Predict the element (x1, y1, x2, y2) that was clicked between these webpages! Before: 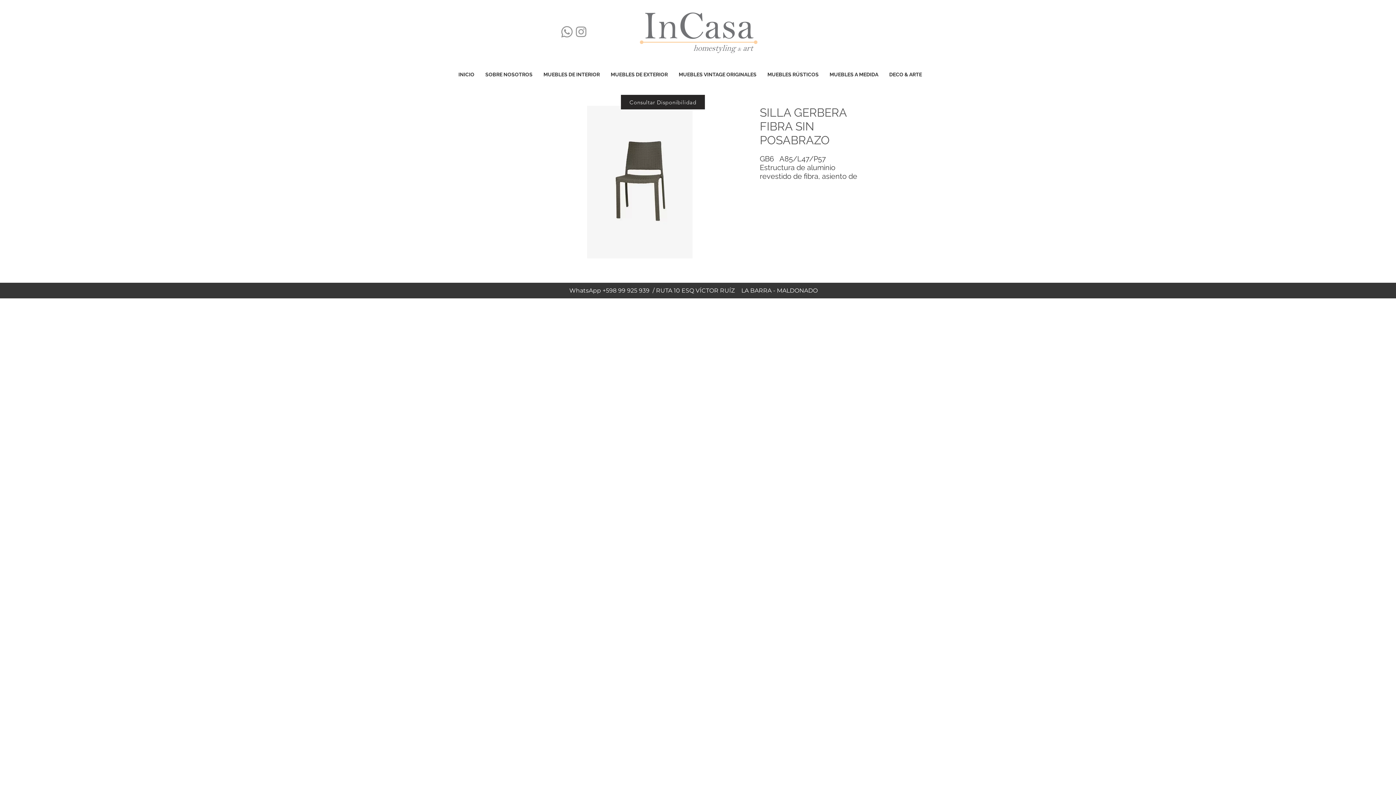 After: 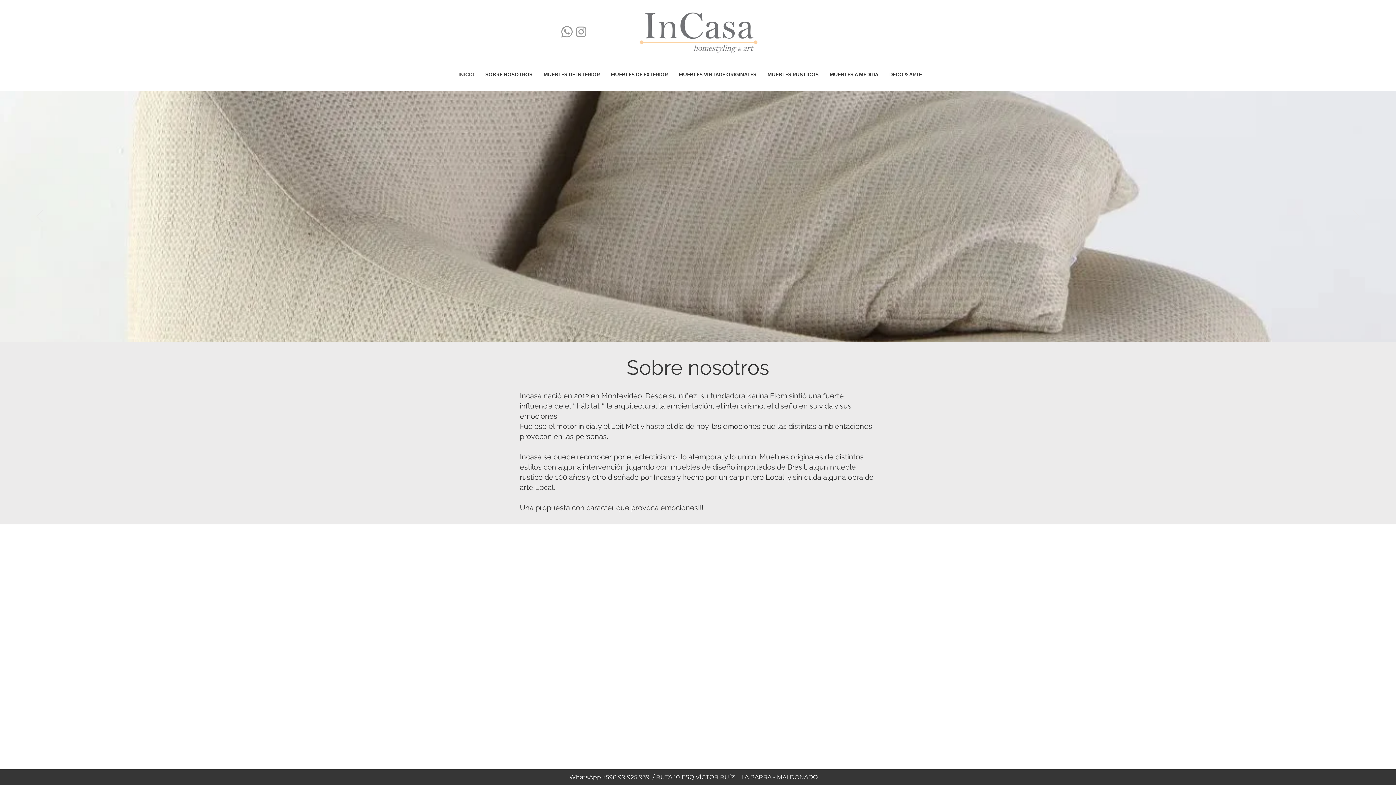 Action: bbox: (636, 9, 759, 54)